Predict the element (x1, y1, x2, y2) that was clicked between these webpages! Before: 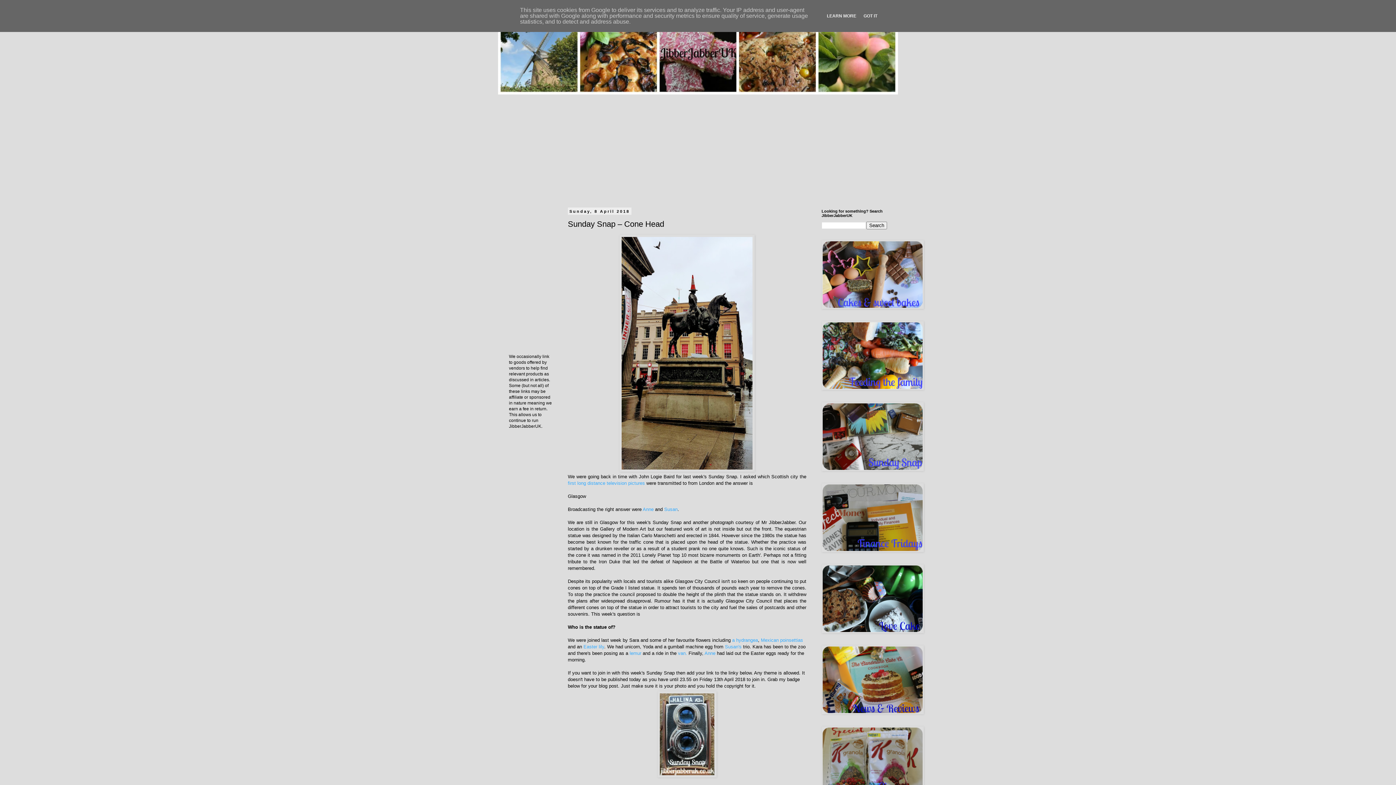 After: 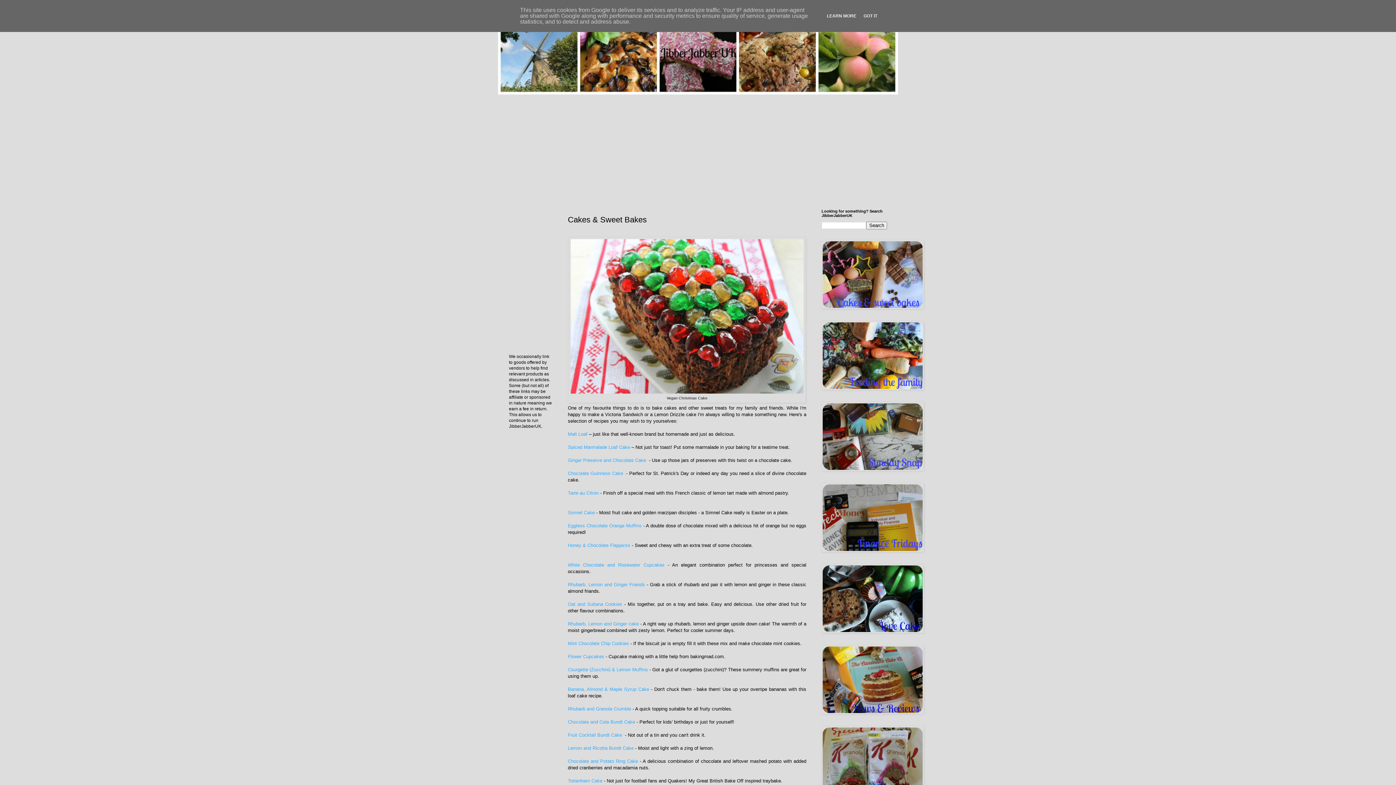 Action: bbox: (821, 305, 924, 310)